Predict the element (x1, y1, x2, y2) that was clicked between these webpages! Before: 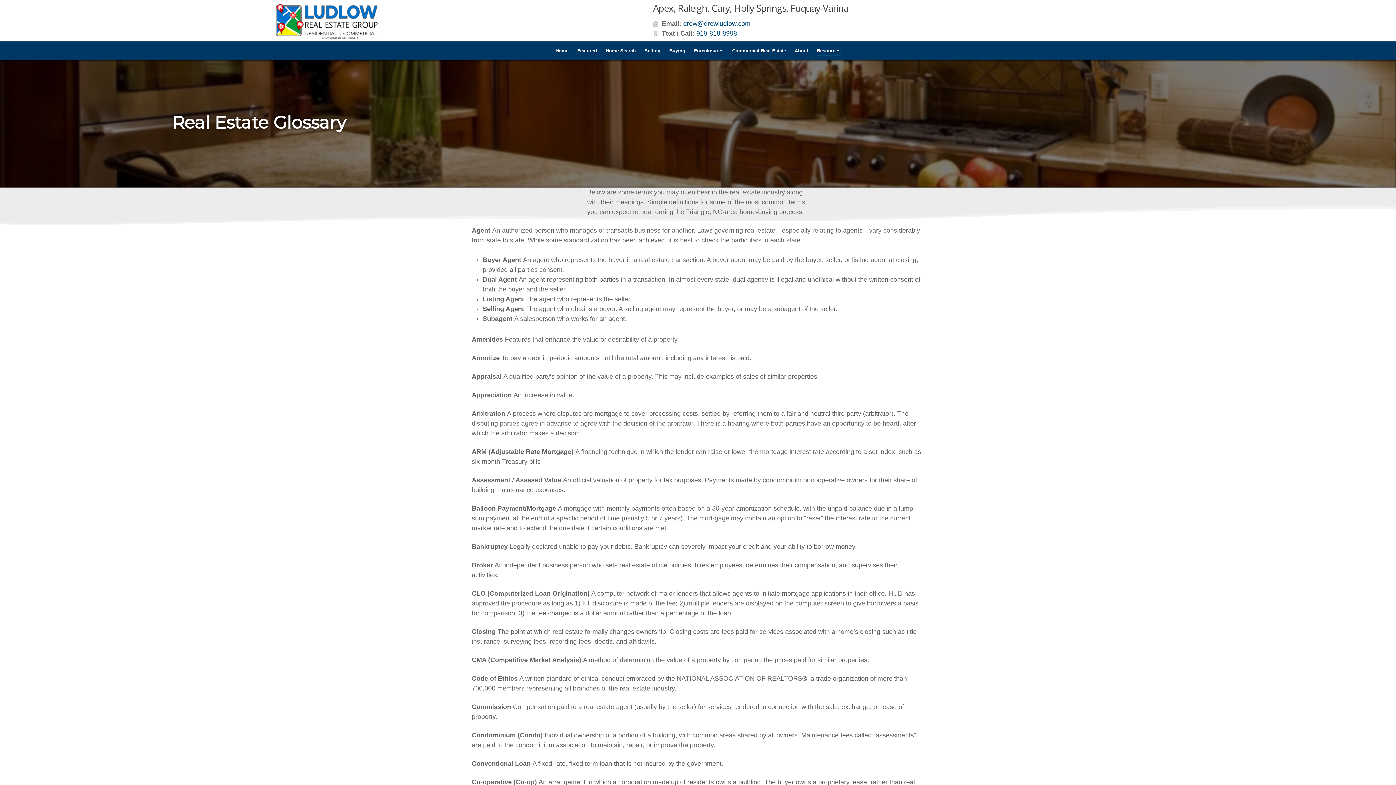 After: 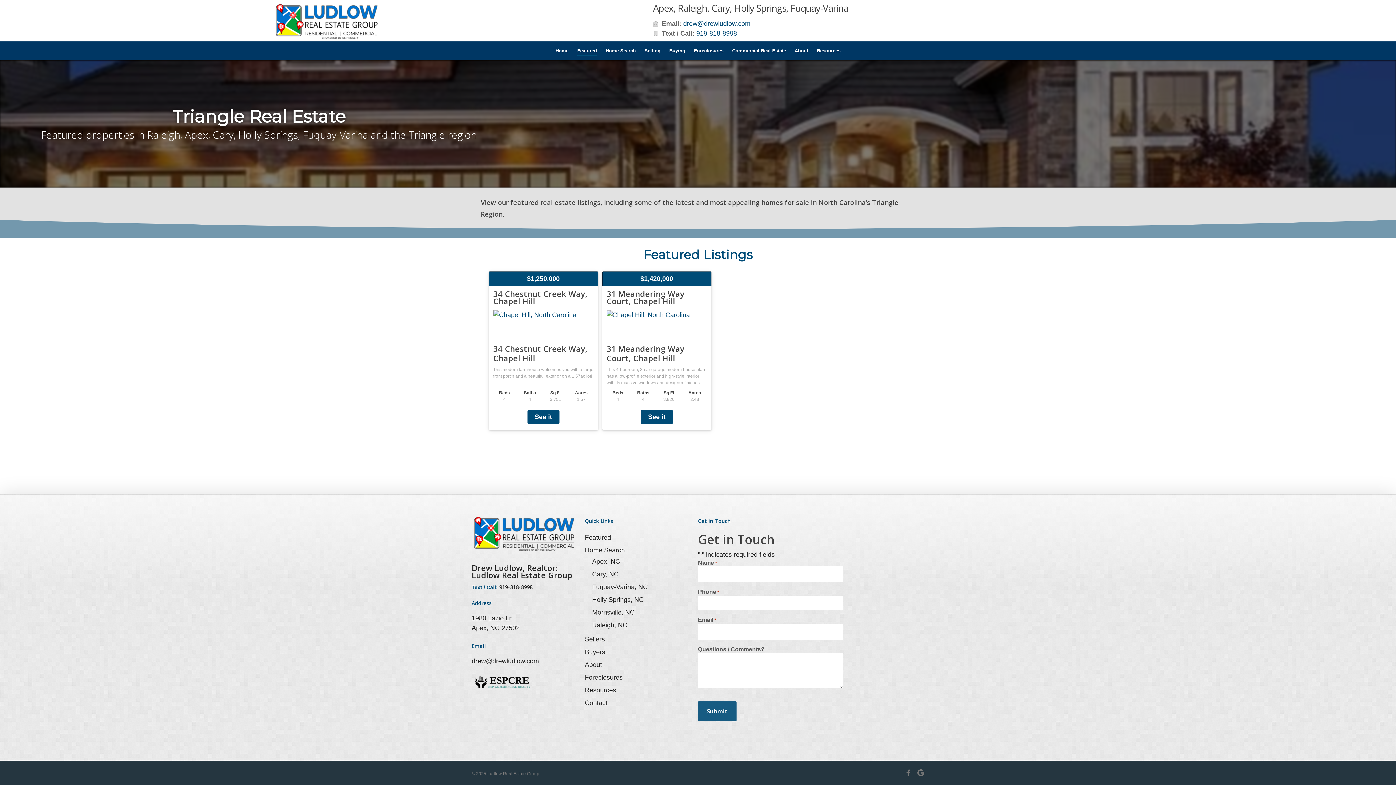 Action: label: Featured bbox: (573, 41, 601, 60)